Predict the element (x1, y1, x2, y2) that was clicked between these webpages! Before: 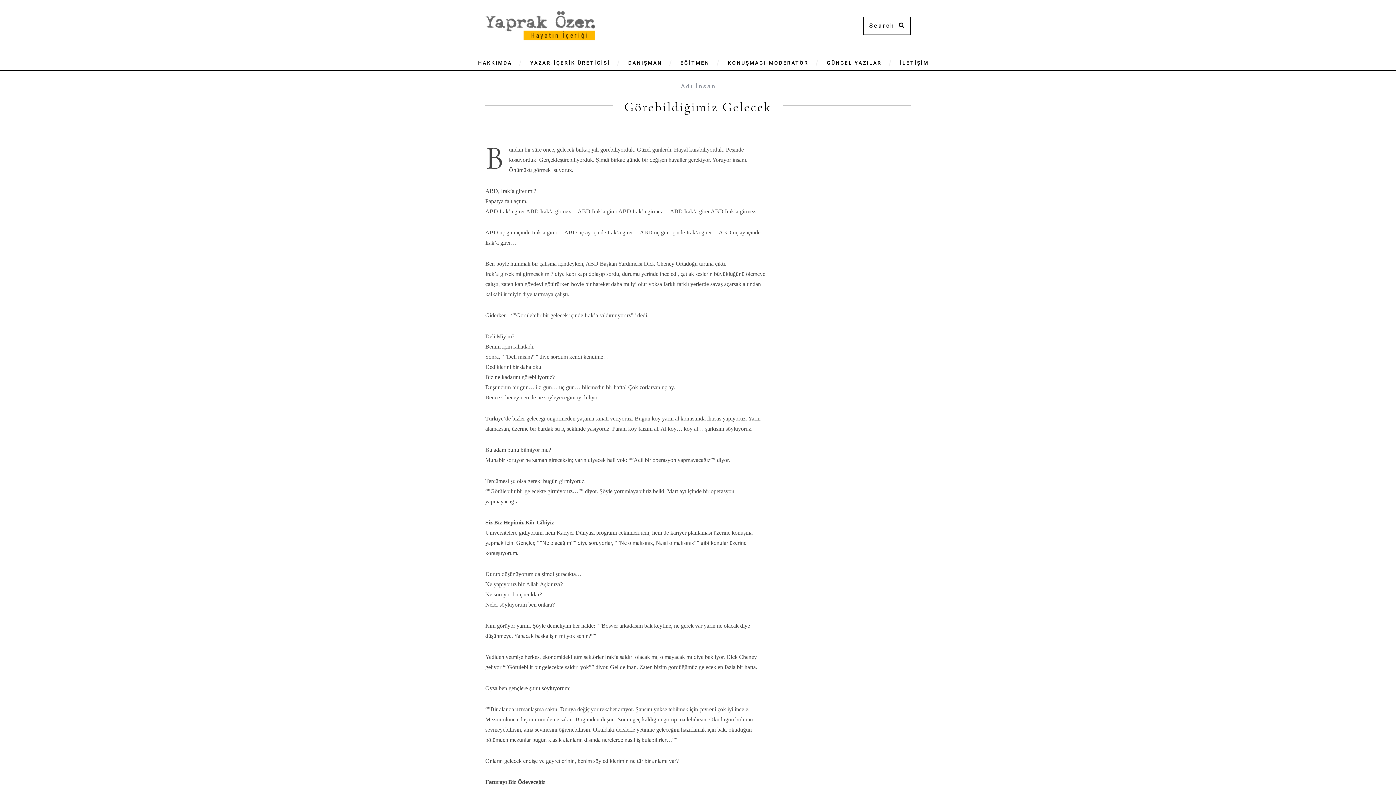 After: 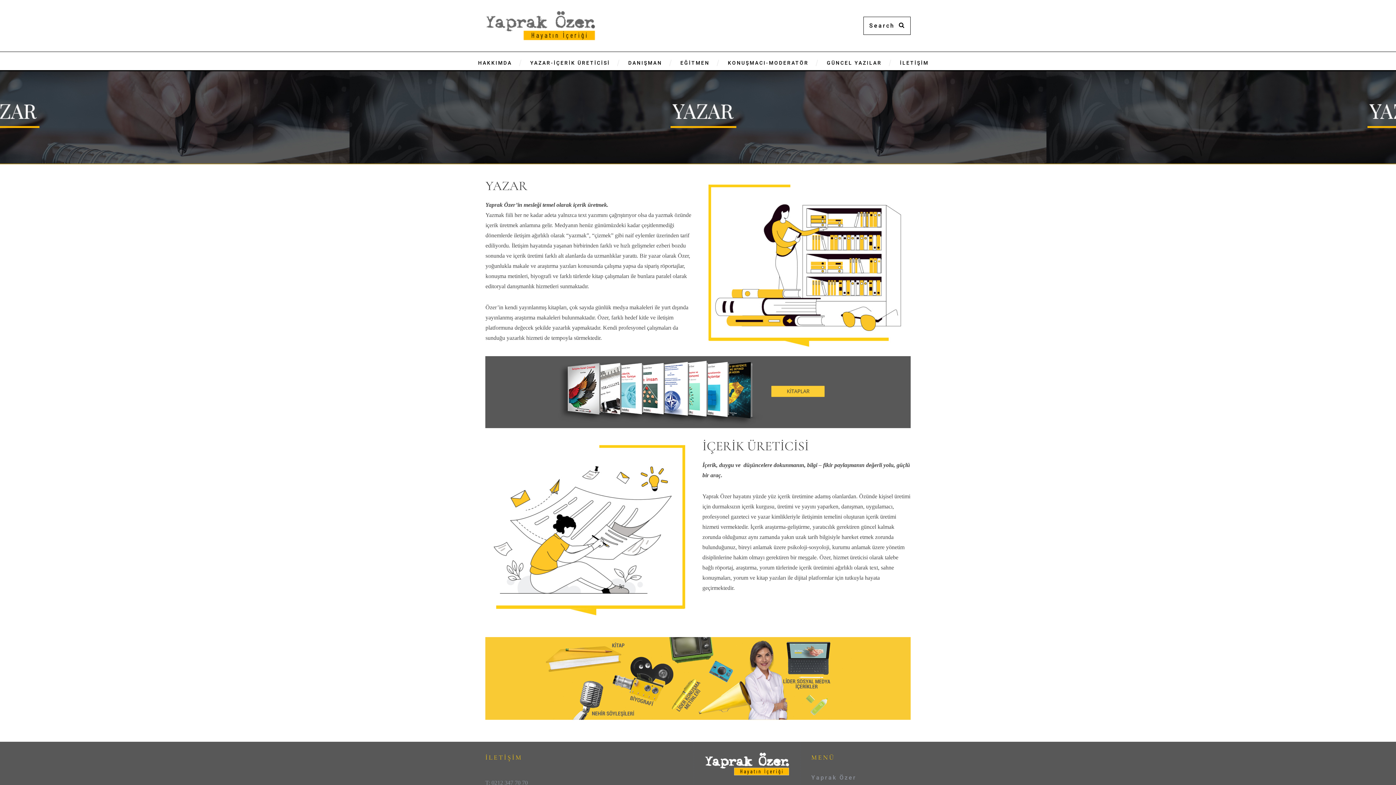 Action: bbox: (521, 52, 619, 70) label: YAZAR-İÇERİK ÜRETİCİSİ